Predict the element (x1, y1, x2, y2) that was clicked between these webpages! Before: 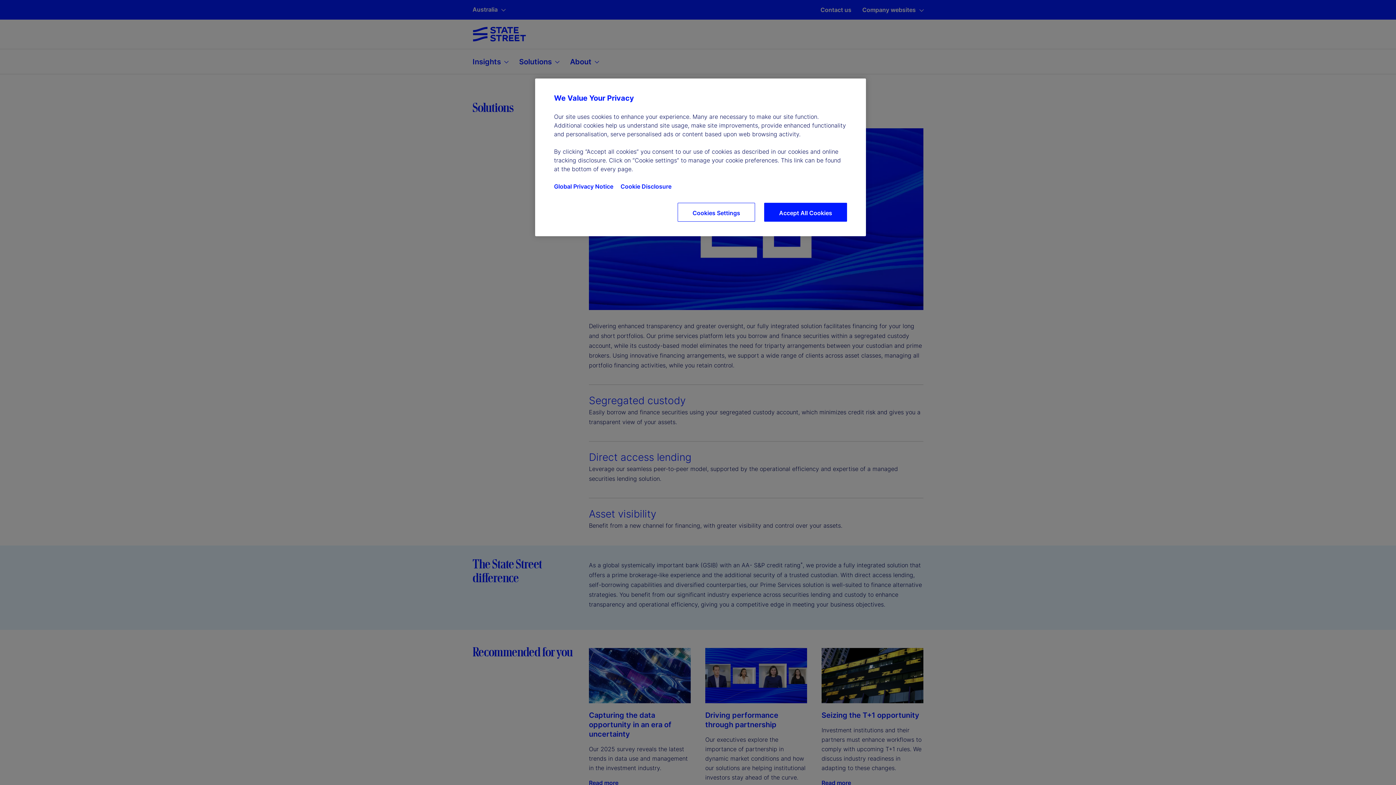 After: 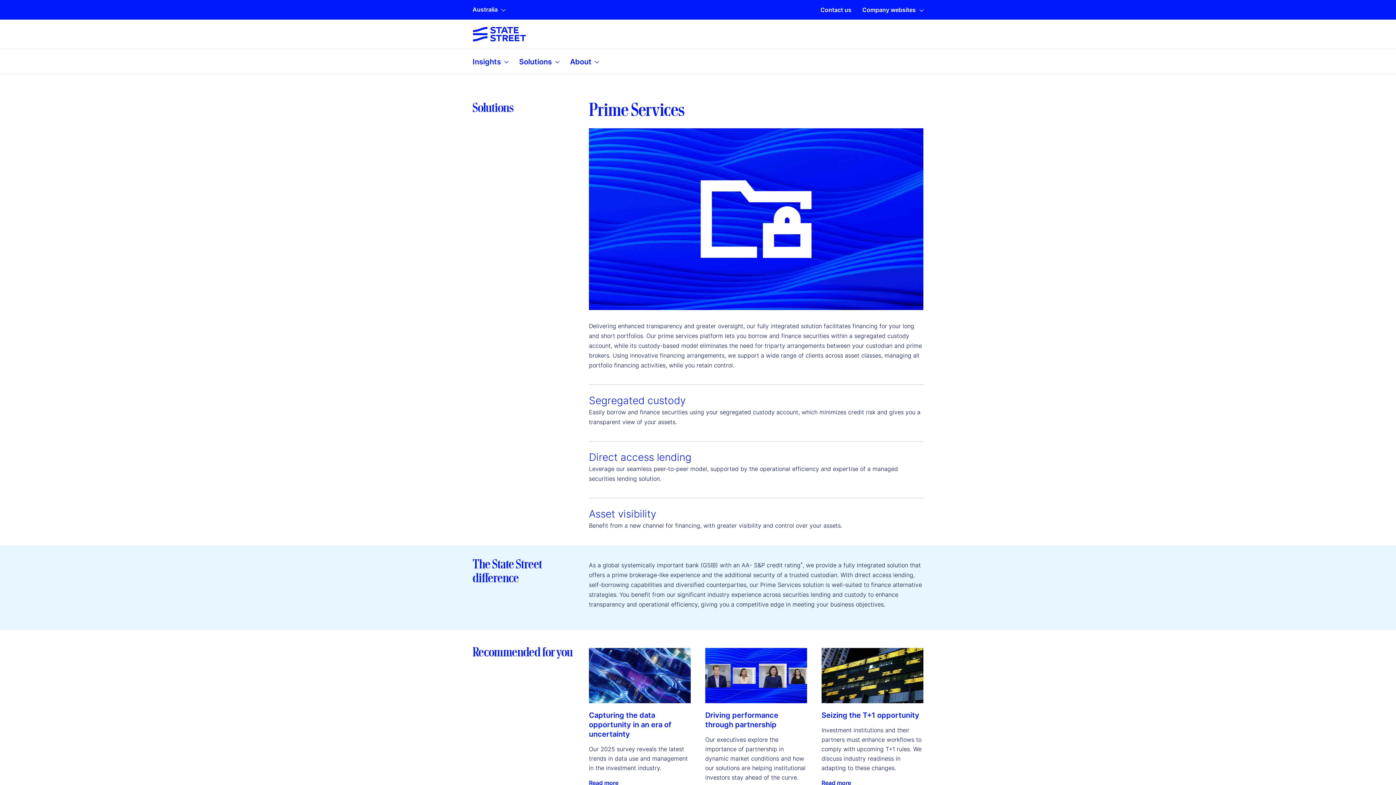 Action: label: Accept All Cookies bbox: (764, 202, 847, 221)